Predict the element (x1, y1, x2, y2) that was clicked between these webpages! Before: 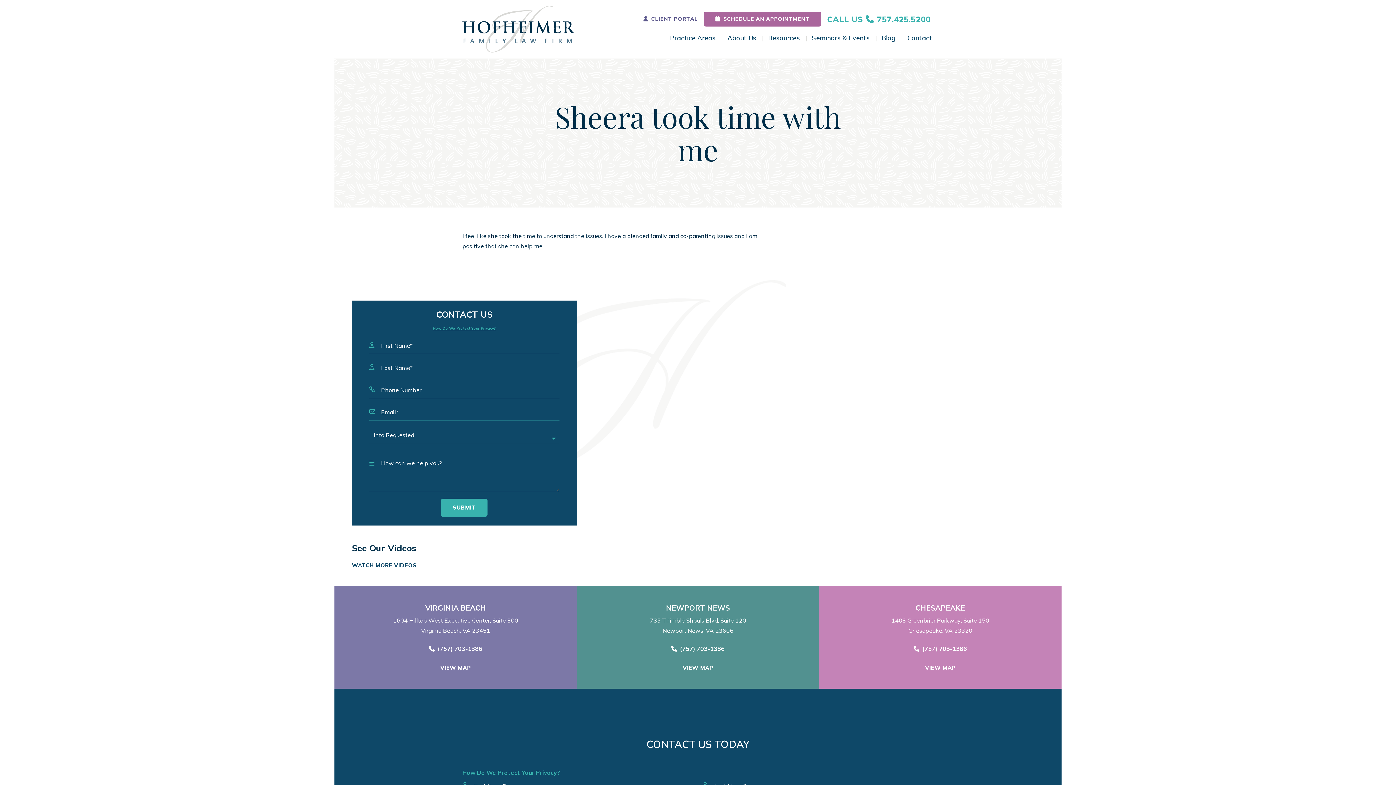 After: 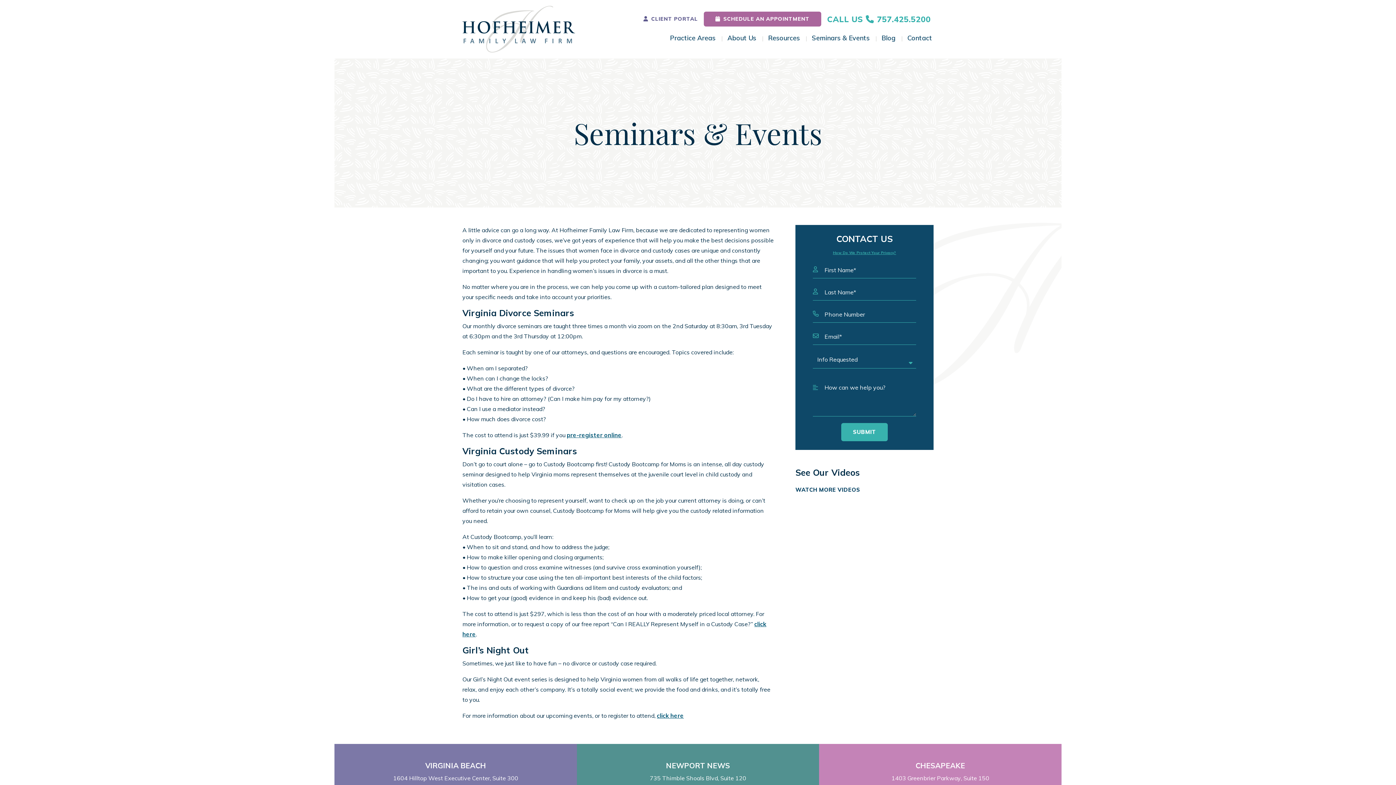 Action: bbox: (810, 32, 871, 43) label: Seminars & Events